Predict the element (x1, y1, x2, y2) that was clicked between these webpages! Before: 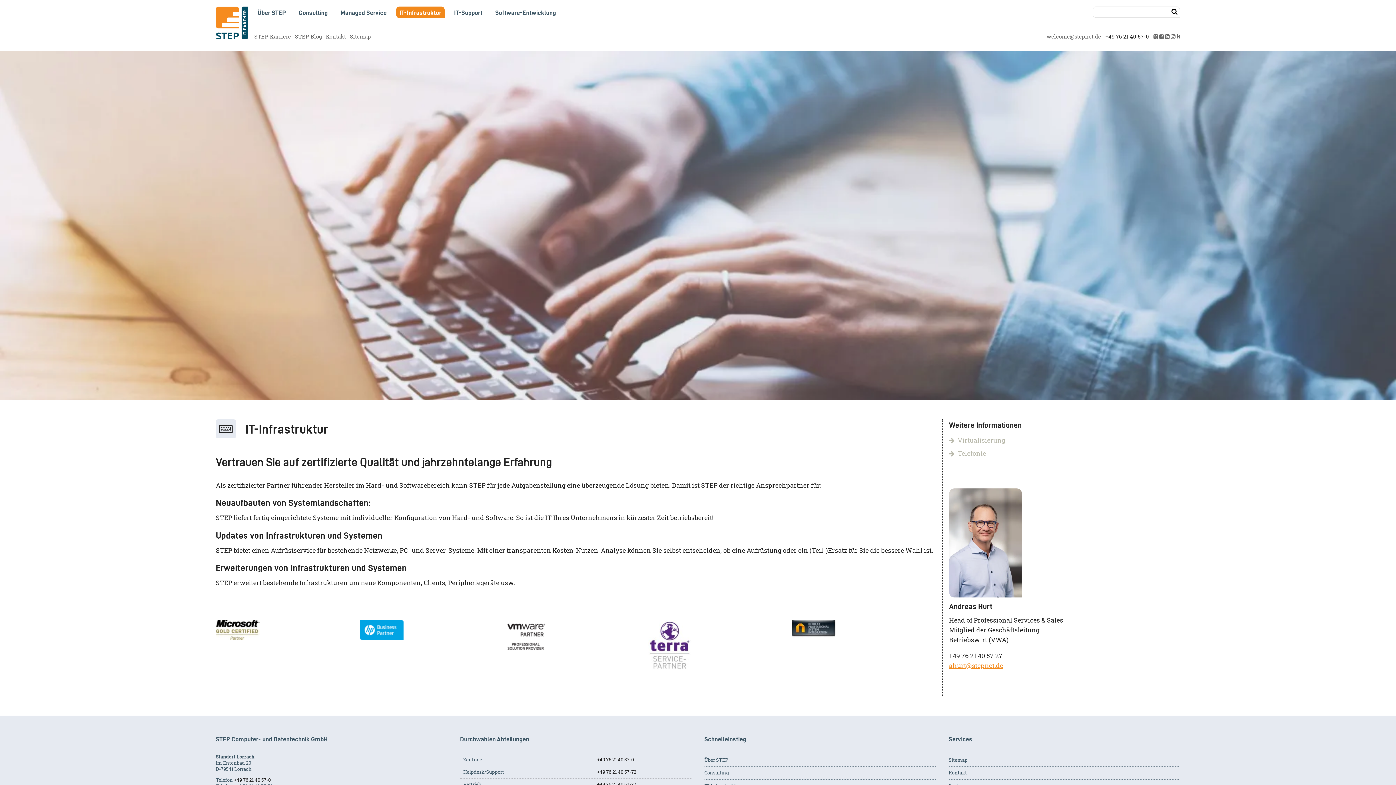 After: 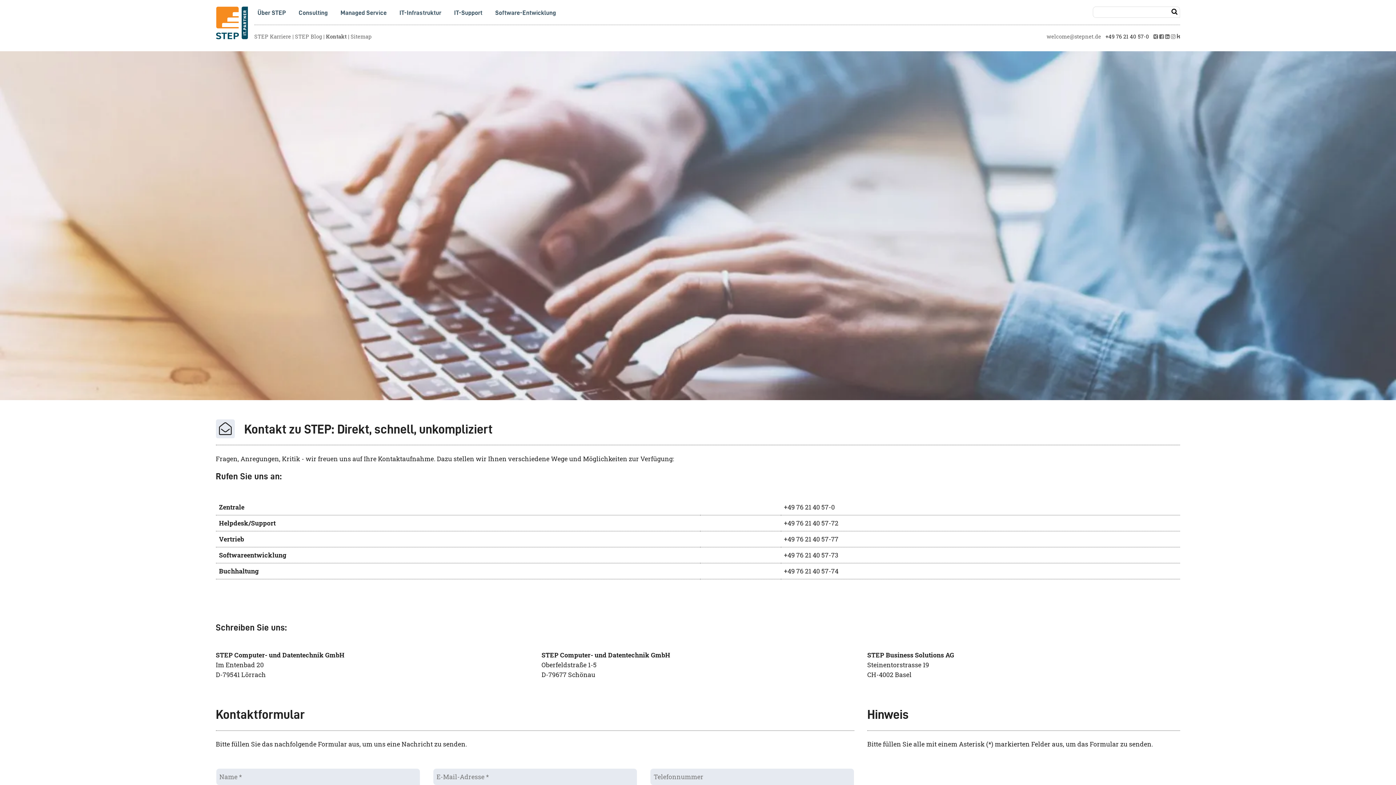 Action: bbox: (326, 31, 348, 41) label: Kontakt